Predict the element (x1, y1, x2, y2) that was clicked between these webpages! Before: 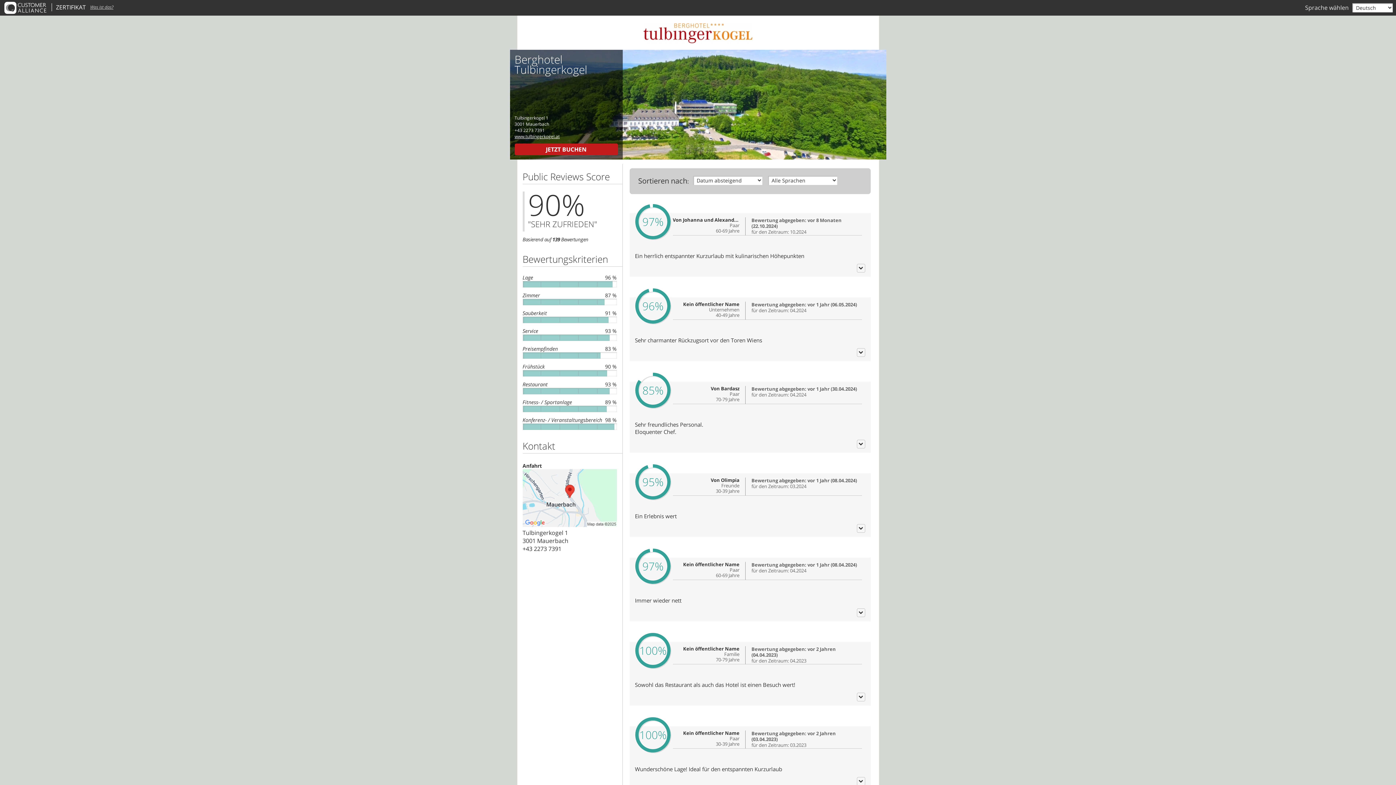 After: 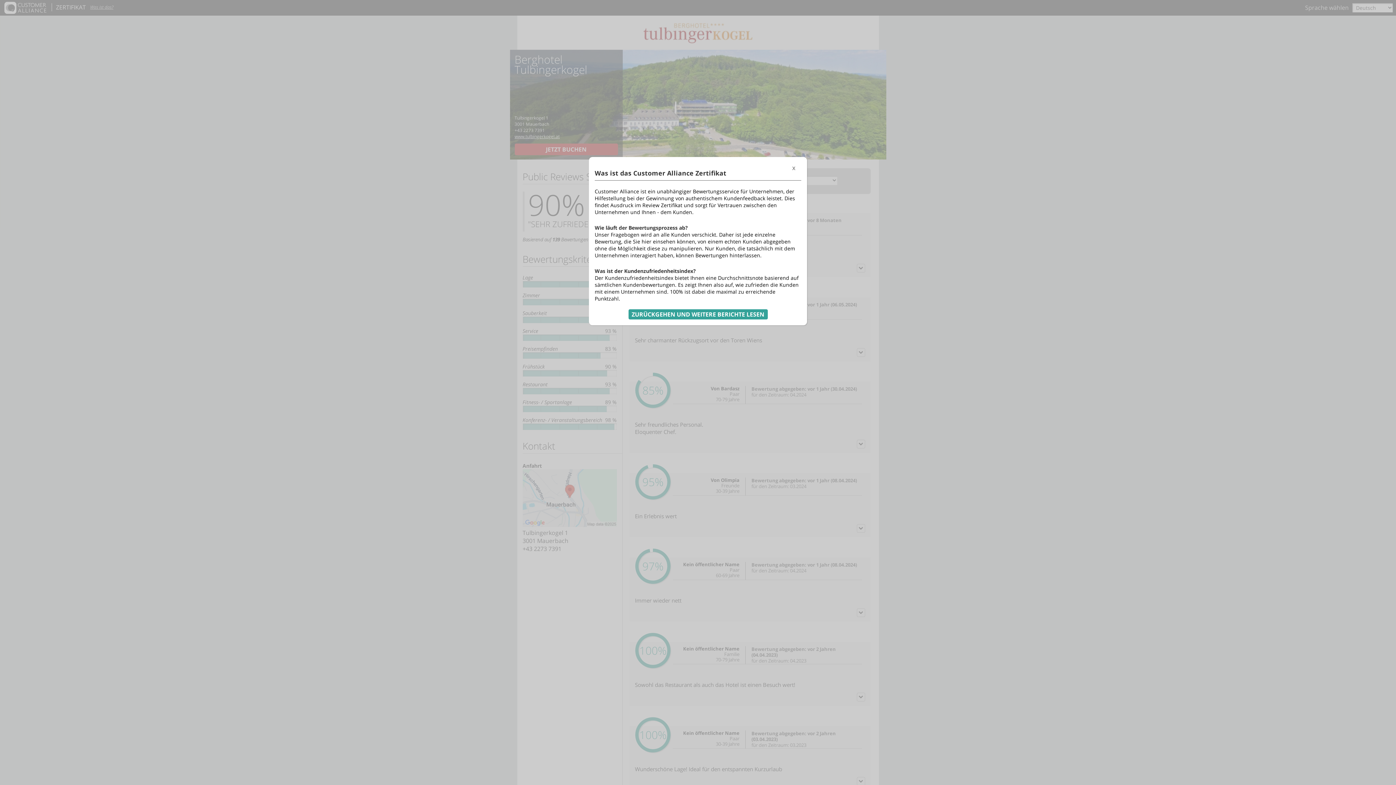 Action: label: Was ist das? bbox: (90, 4, 113, 10)